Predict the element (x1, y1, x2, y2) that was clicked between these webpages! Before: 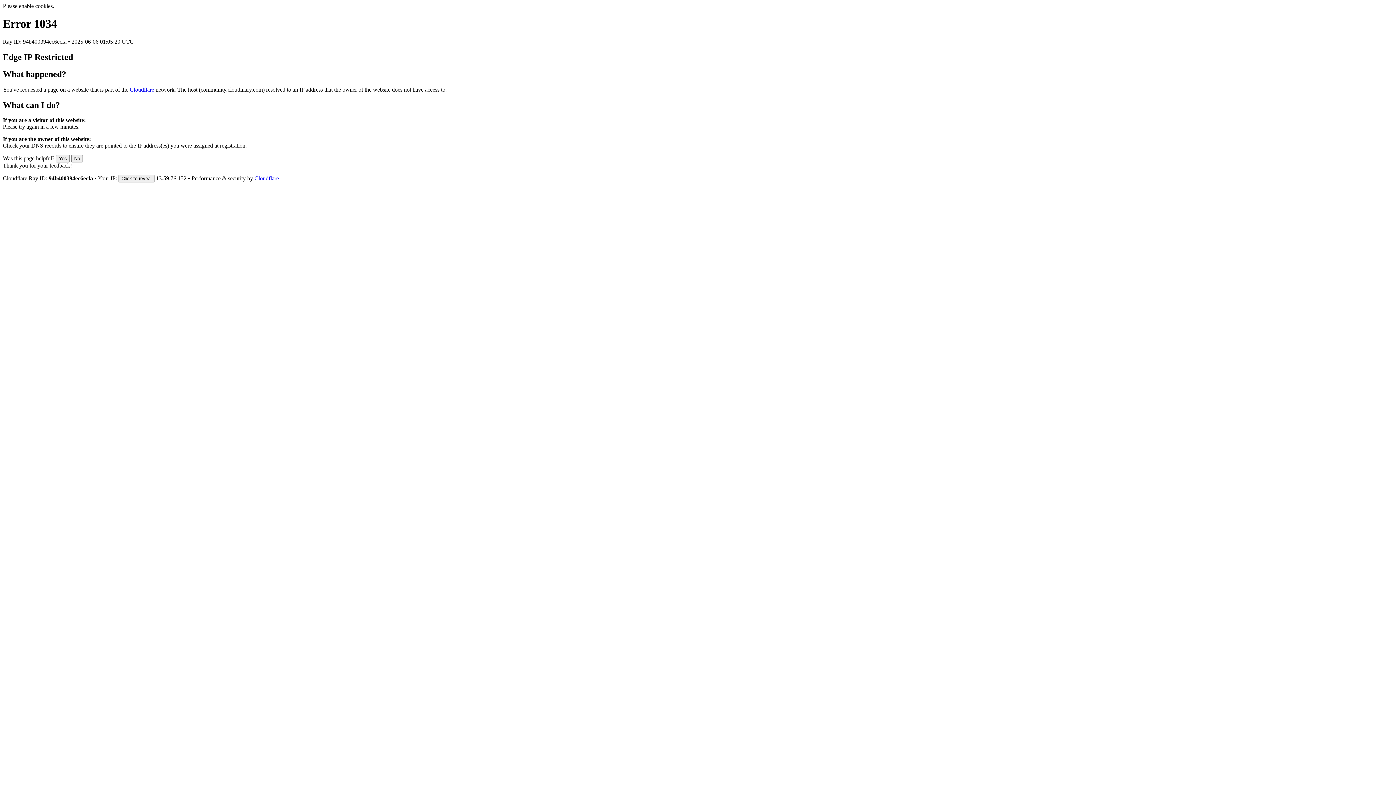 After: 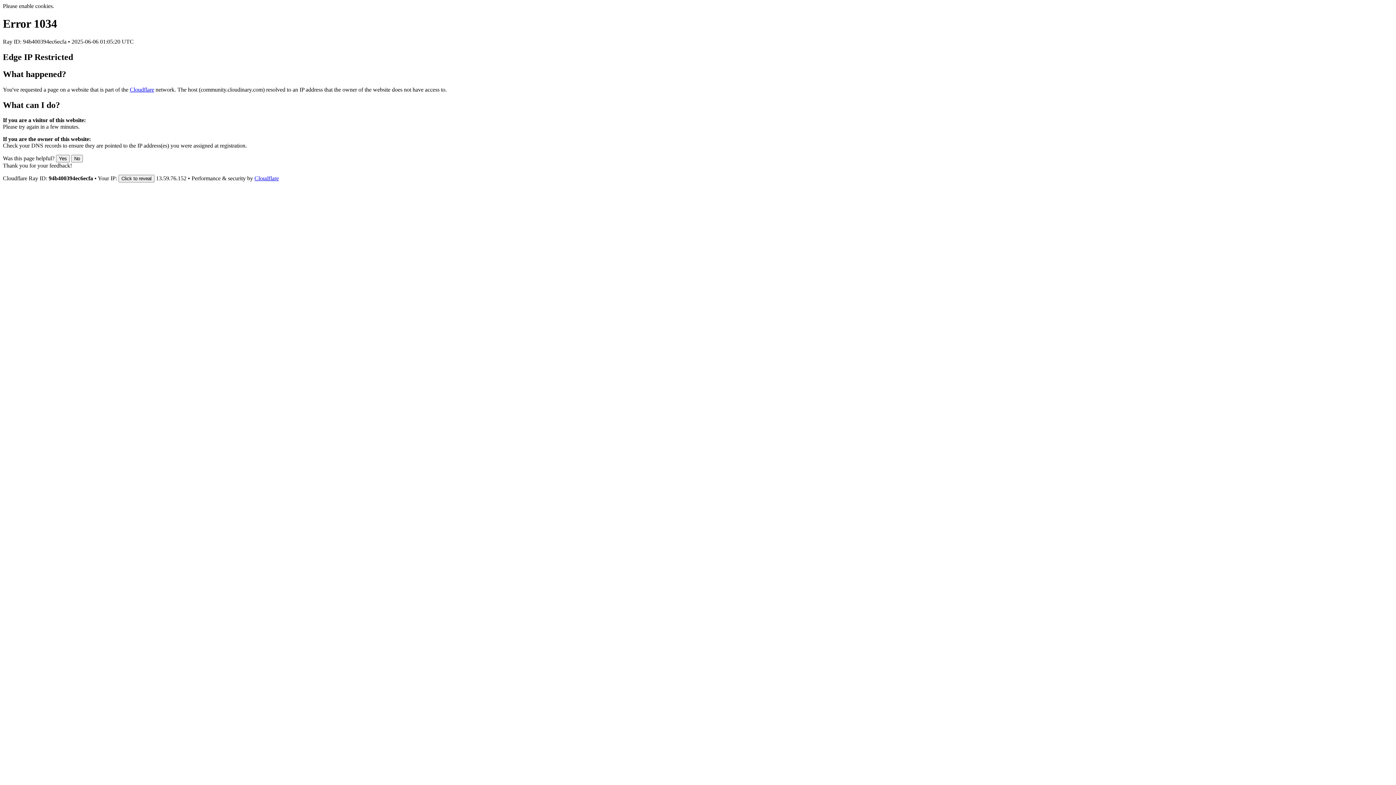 Action: bbox: (129, 86, 154, 92) label: Cloudflare